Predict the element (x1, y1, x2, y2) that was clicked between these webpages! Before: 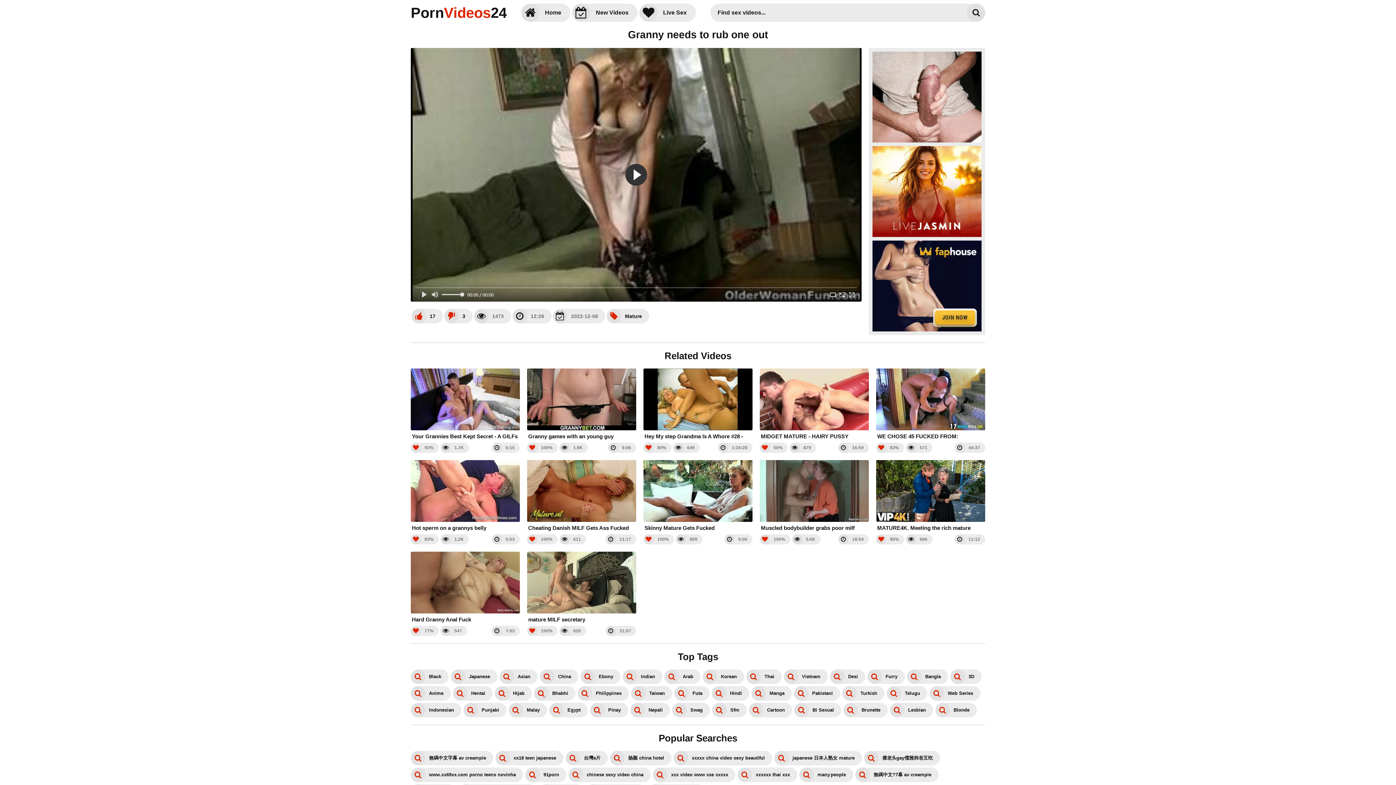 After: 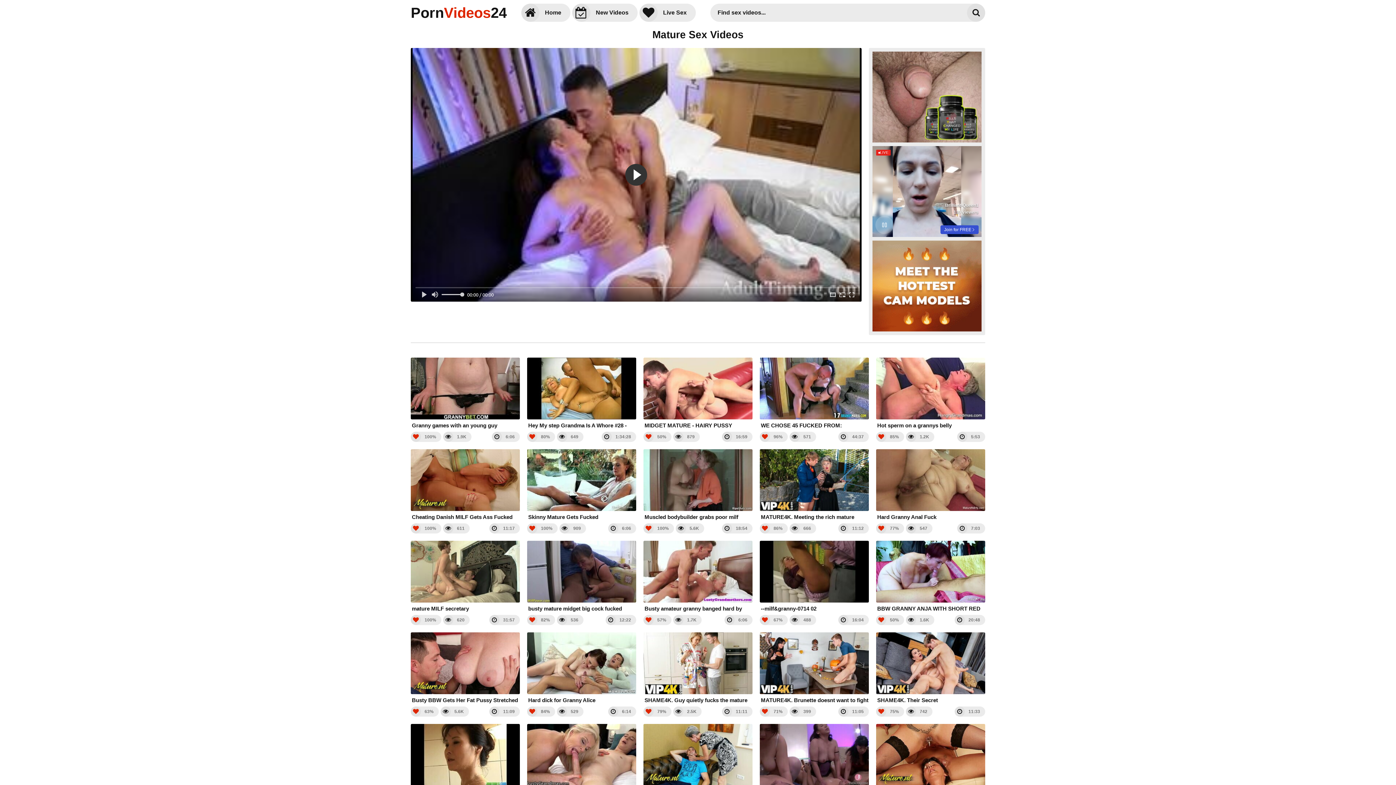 Action: bbox: (606, 308, 649, 323) label: Mature